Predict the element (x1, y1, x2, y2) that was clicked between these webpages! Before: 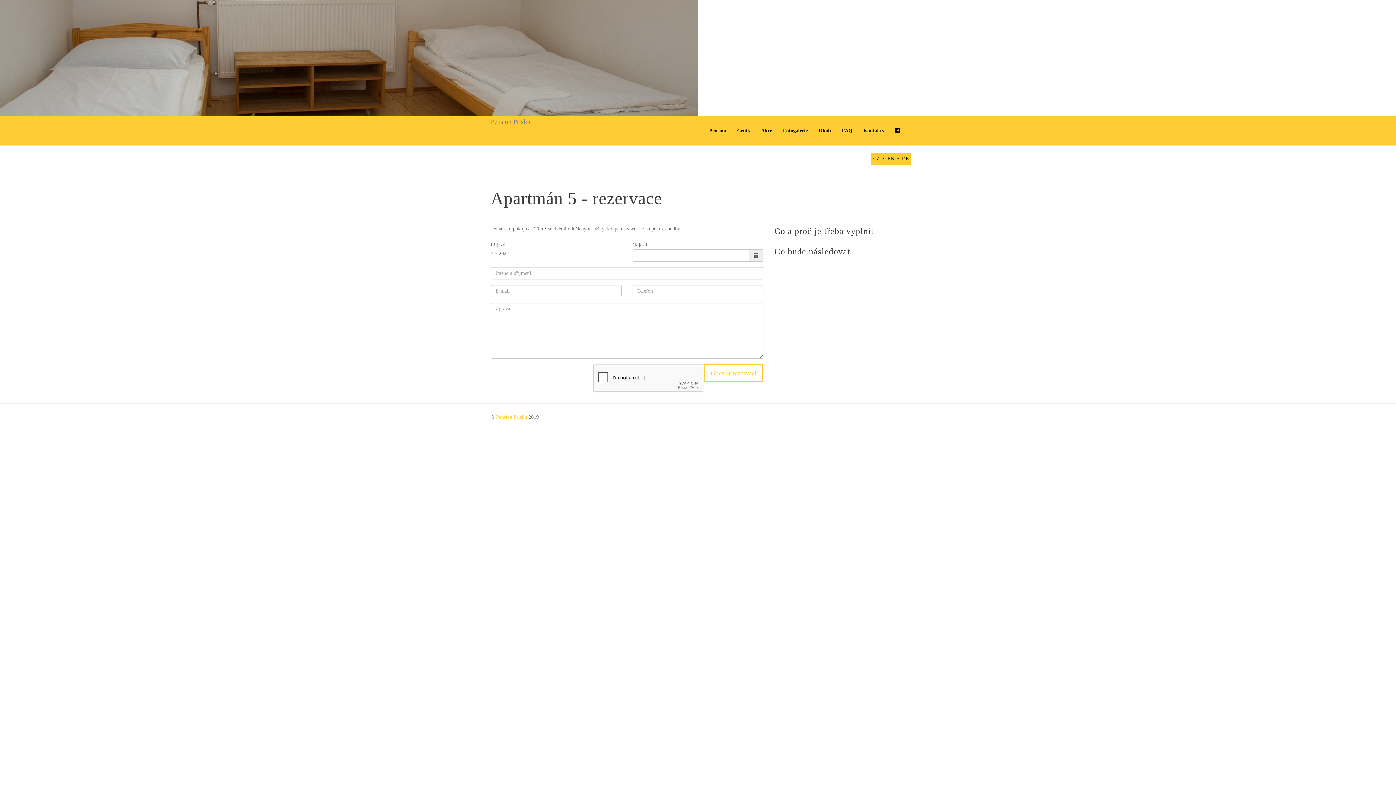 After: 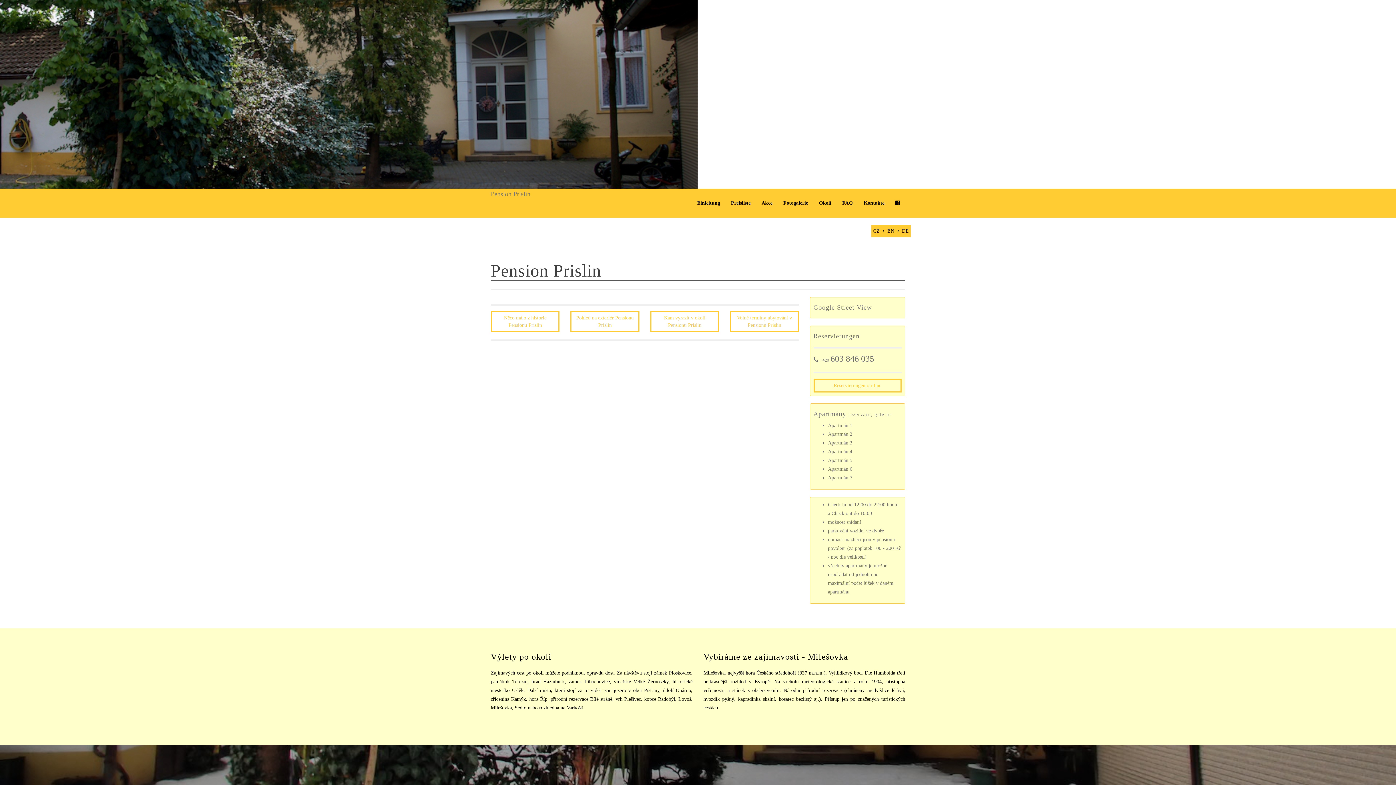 Action: bbox: (902, 156, 909, 161) label: DE